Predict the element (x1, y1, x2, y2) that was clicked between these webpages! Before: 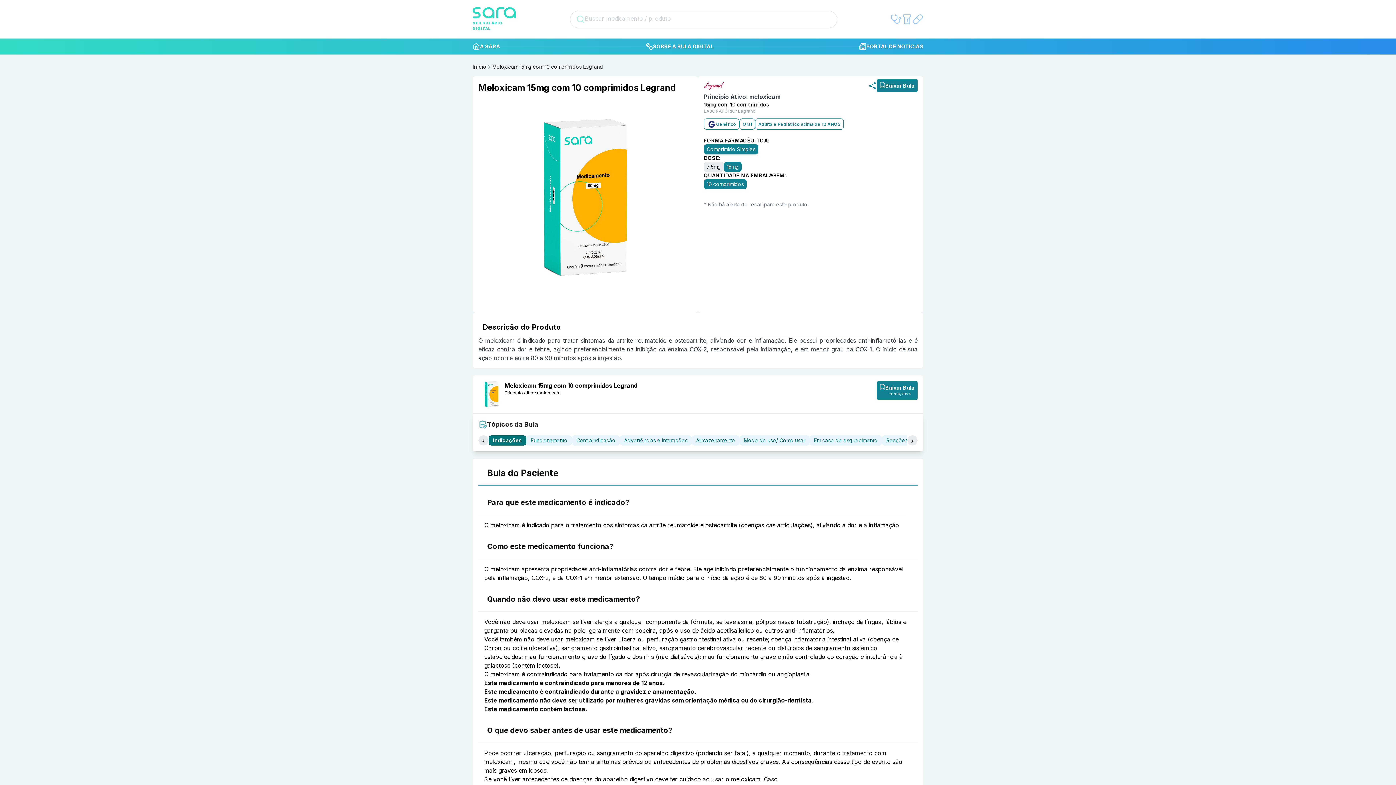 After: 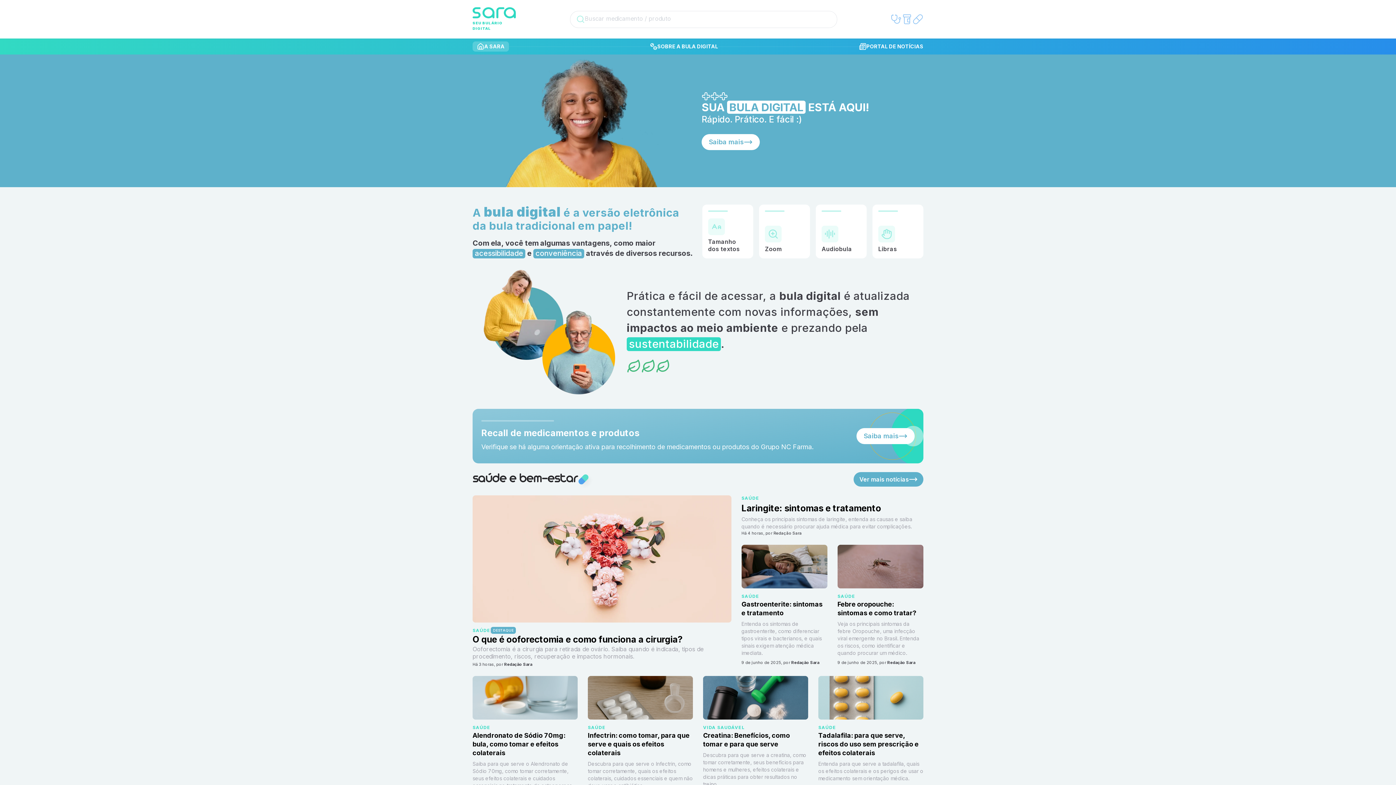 Action: bbox: (472, 63, 486, 70) label: Início